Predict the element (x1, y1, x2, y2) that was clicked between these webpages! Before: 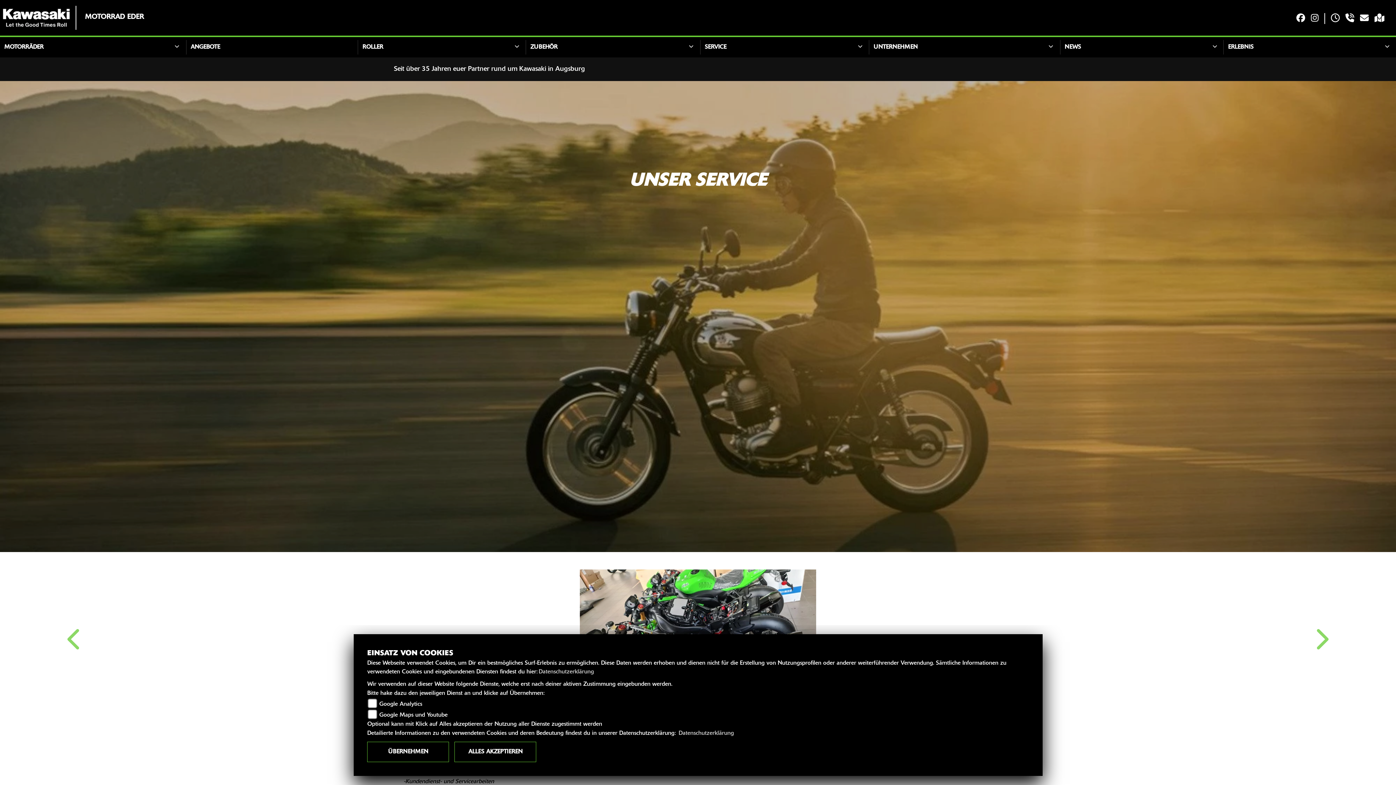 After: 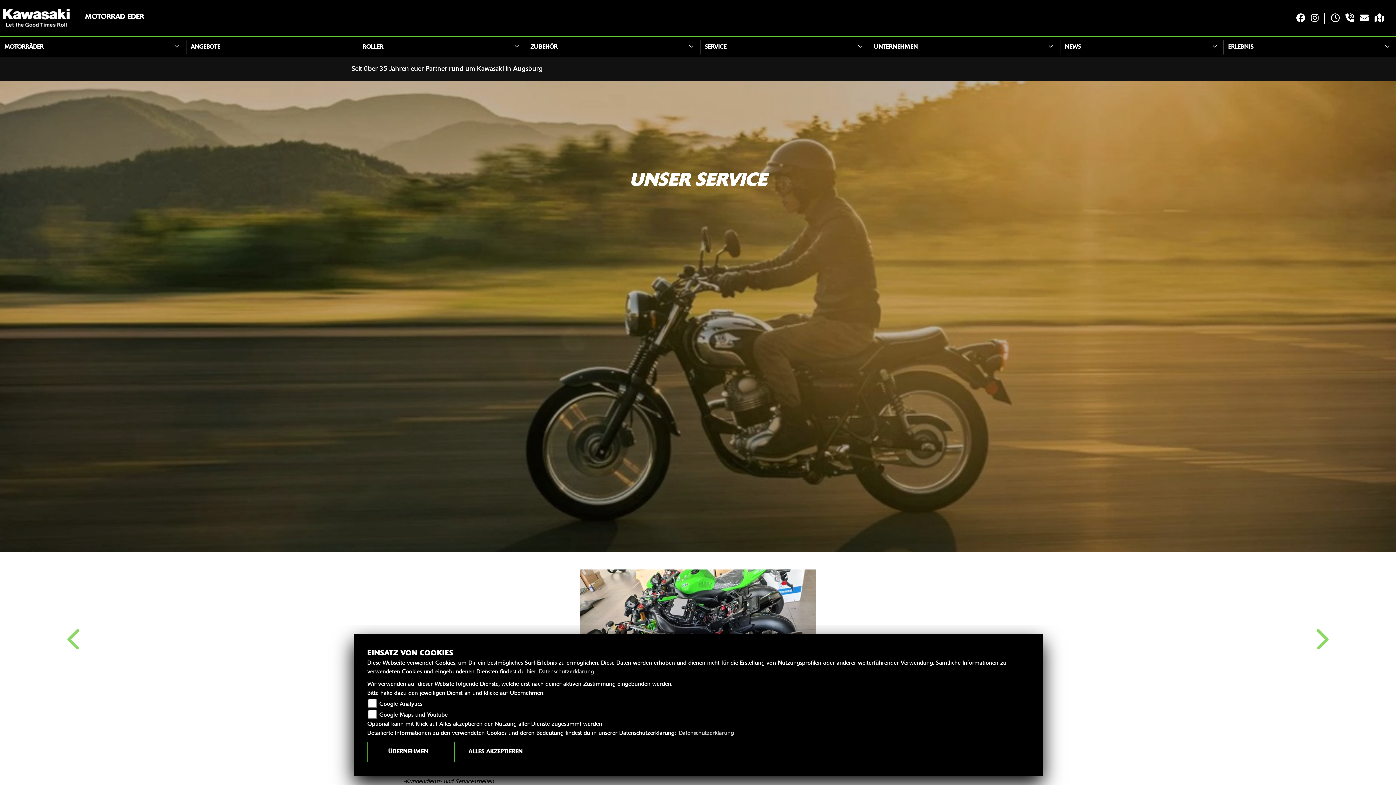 Action: bbox: (1293, 13, 1308, 23)